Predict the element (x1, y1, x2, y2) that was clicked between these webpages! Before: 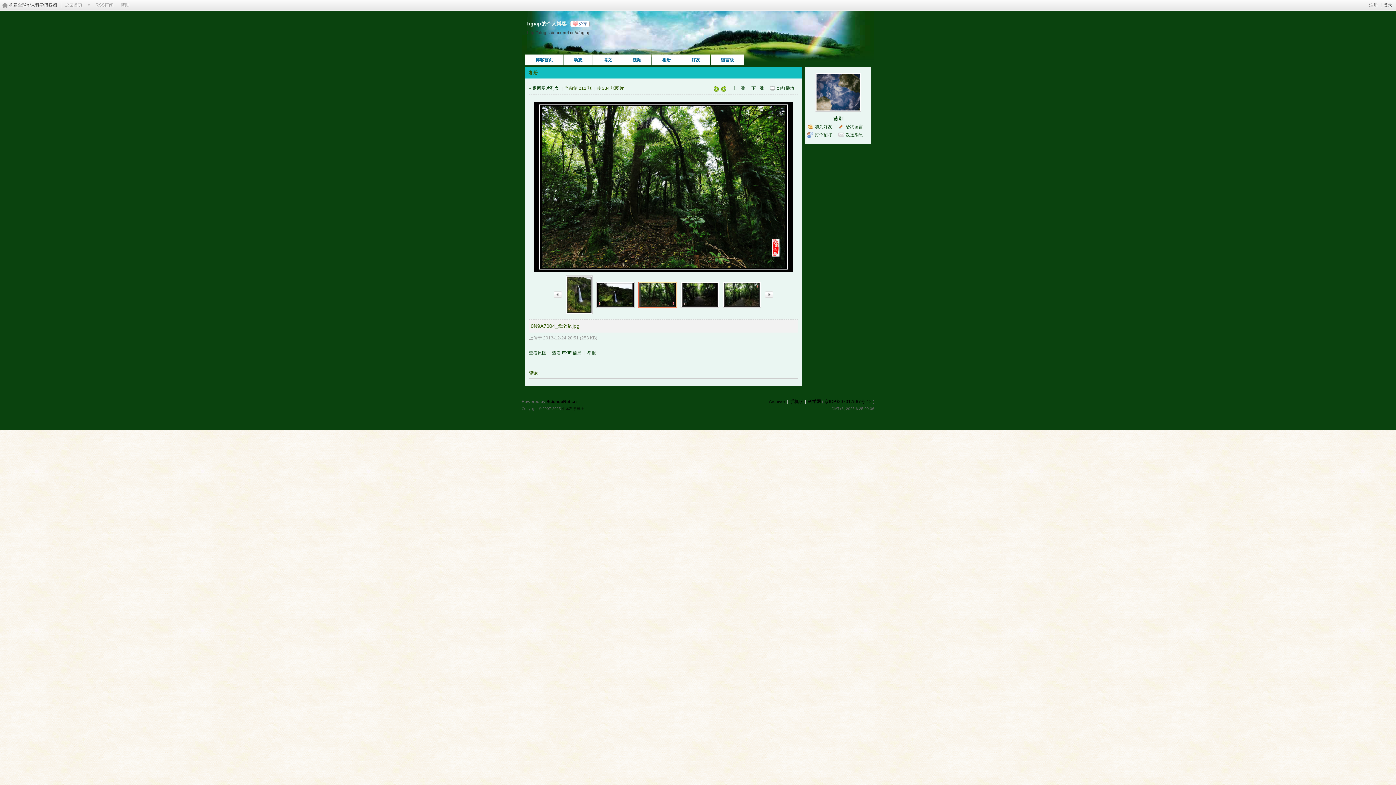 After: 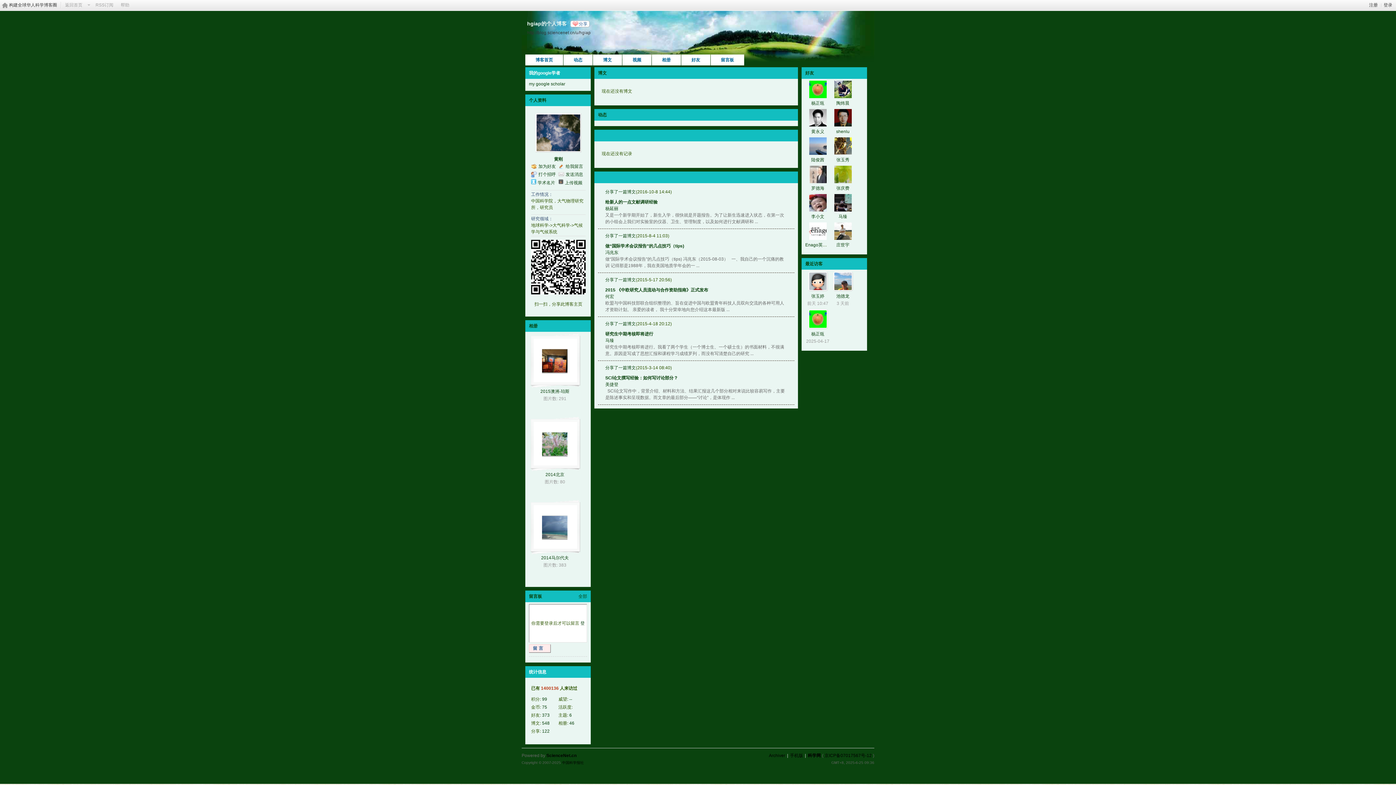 Action: bbox: (833, 116, 843, 121) label: 黄刚